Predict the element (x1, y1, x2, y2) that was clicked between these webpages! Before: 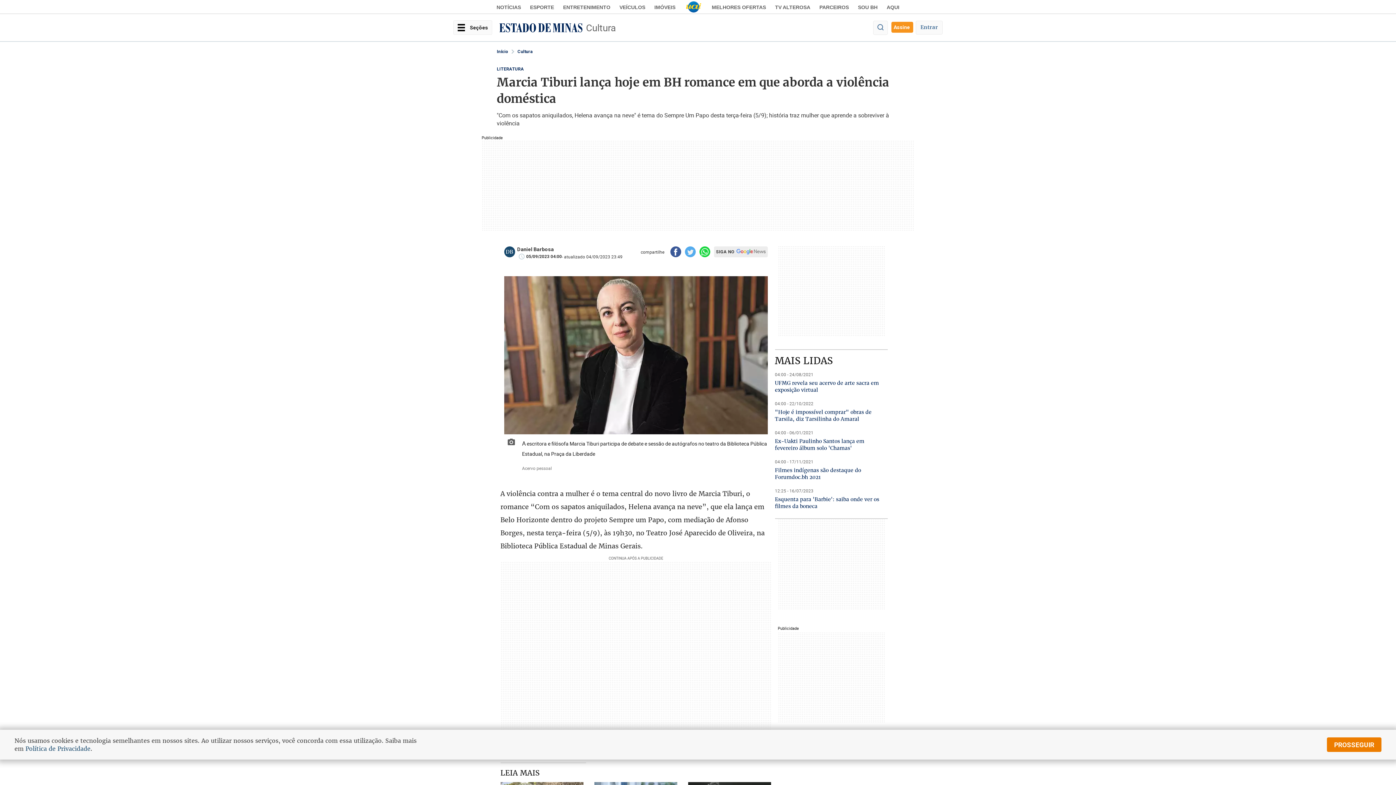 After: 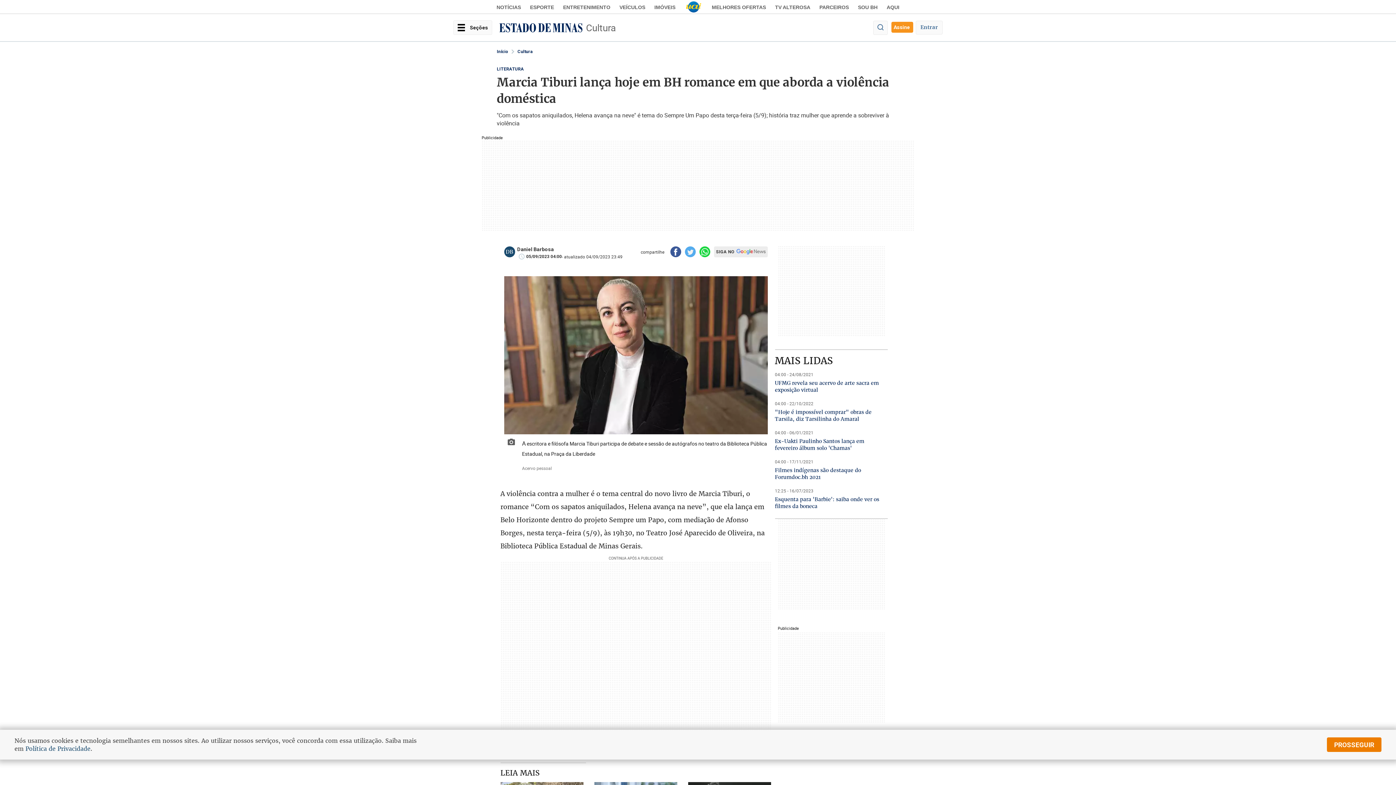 Action: bbox: (684, 246, 695, 257) label: Twitter